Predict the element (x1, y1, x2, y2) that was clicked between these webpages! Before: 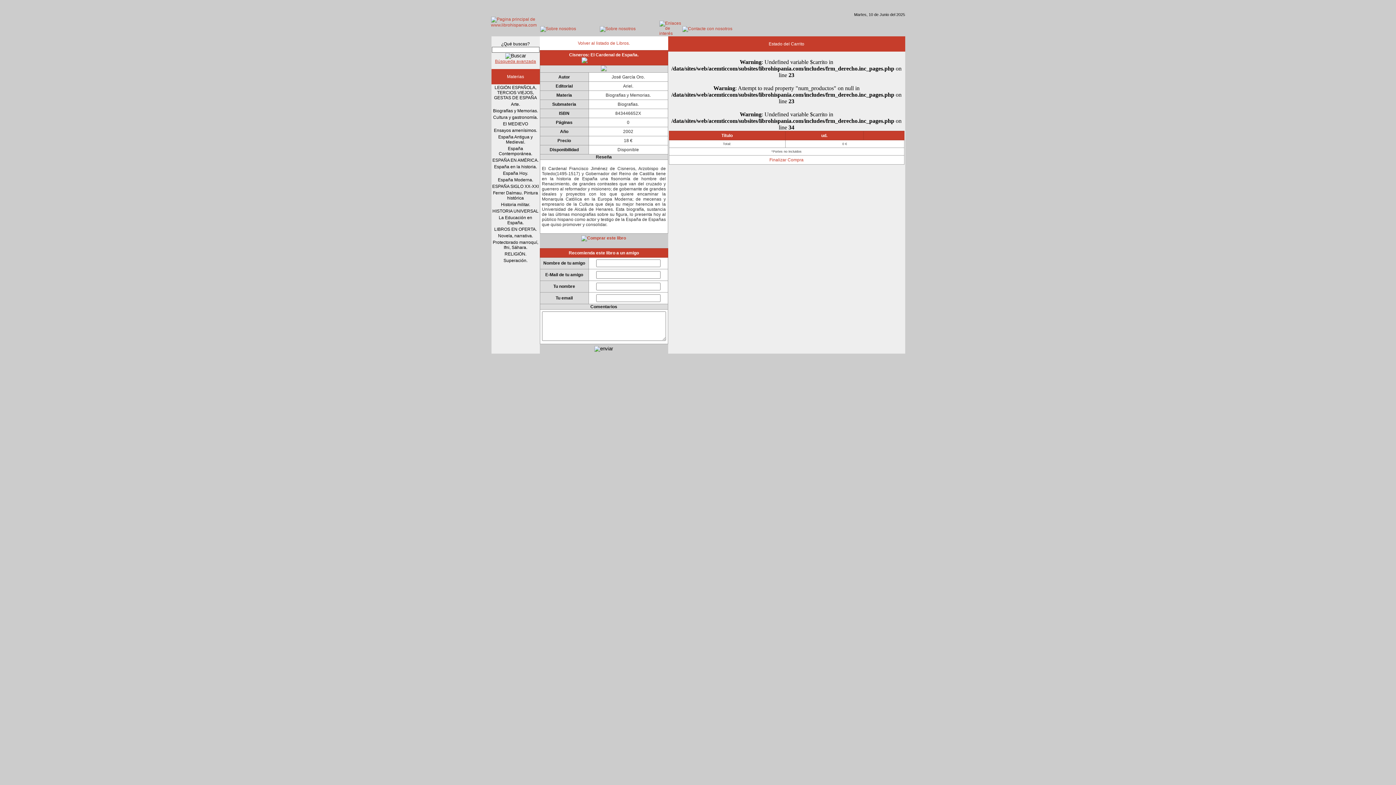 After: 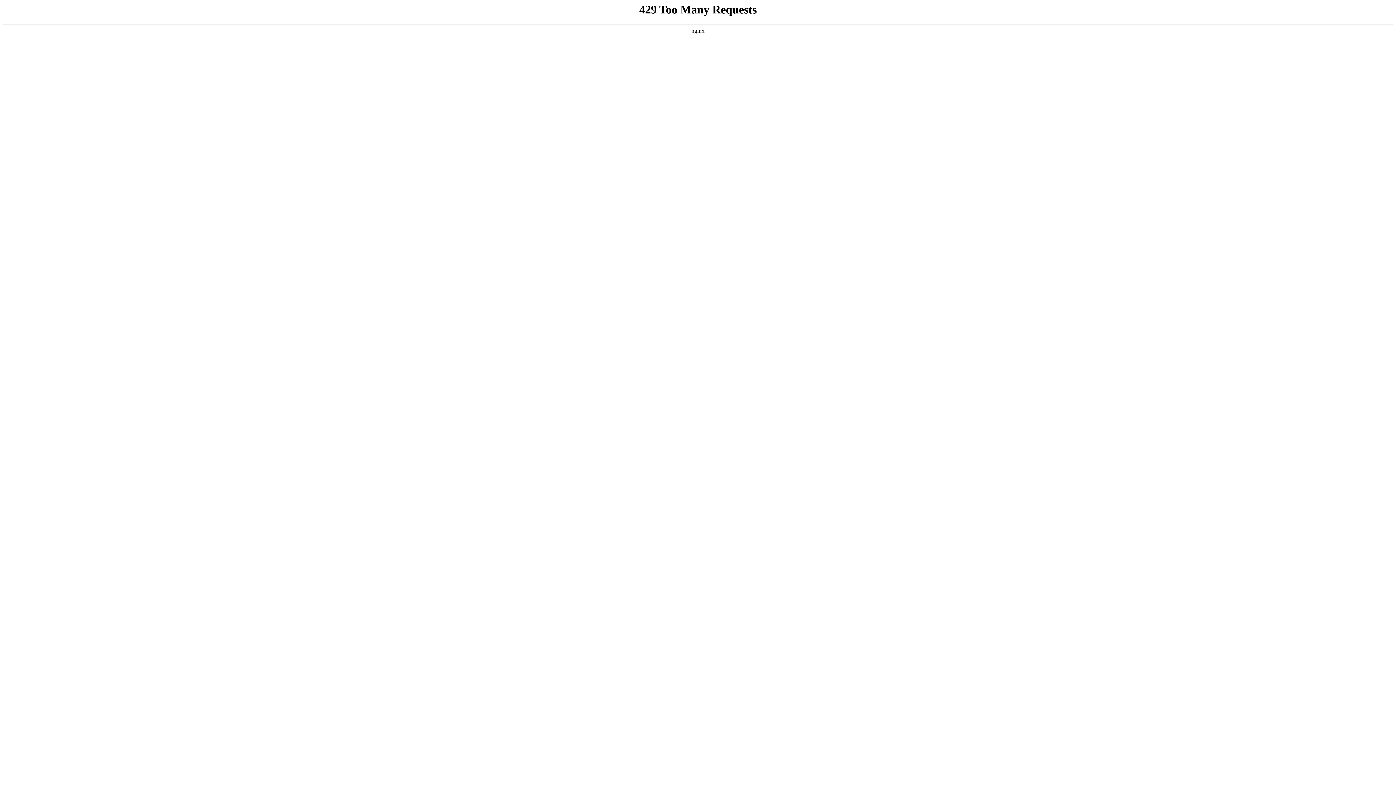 Action: bbox: (540, 26, 576, 31)